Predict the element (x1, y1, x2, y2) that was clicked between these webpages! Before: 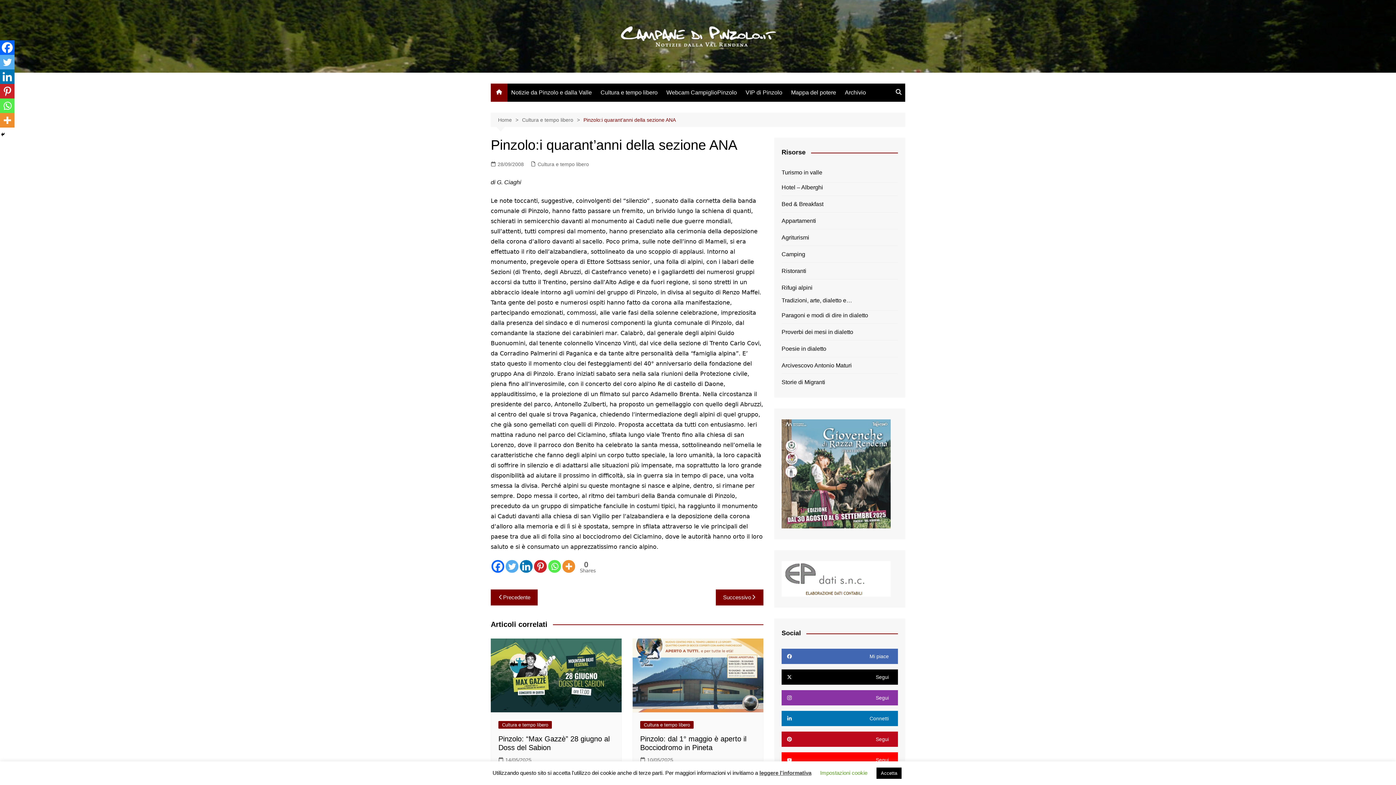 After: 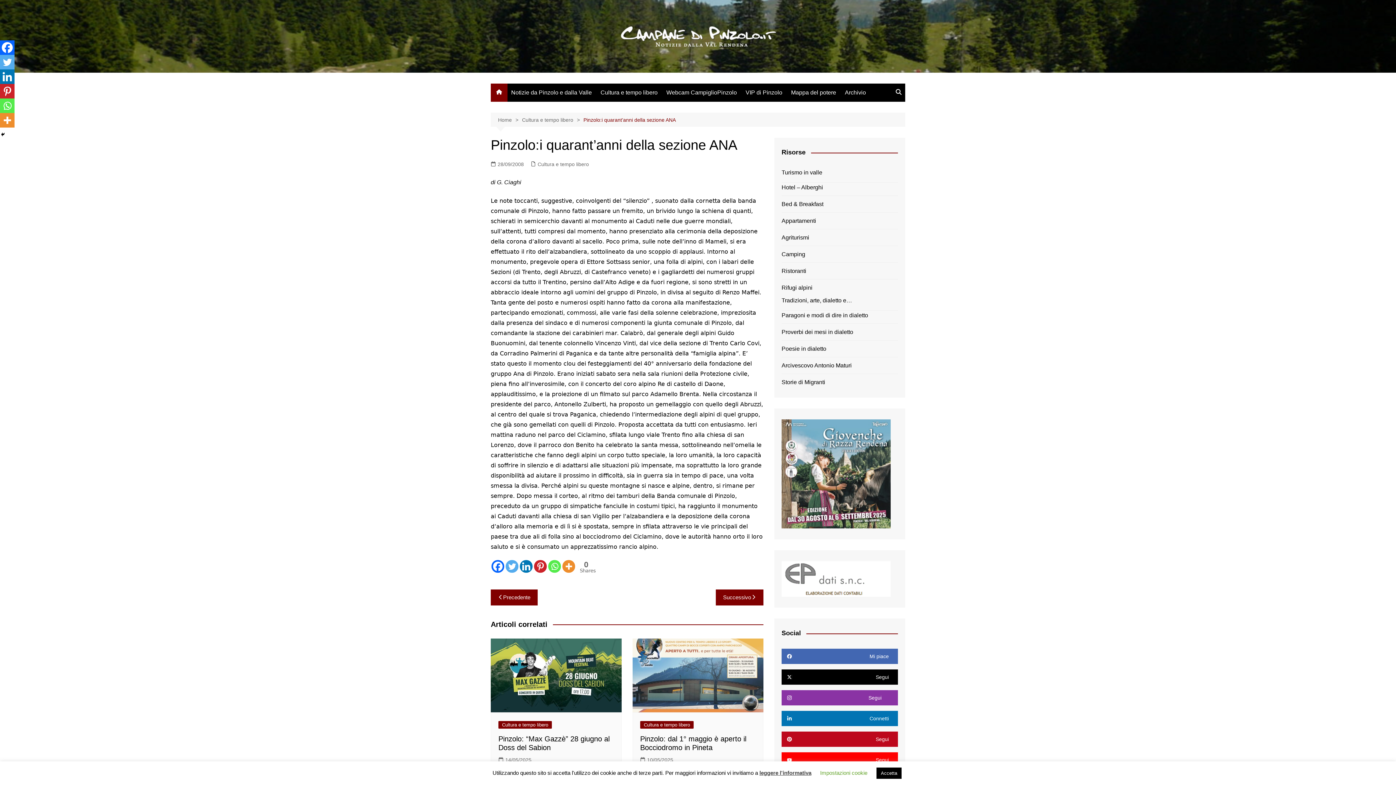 Action: label: Segui bbox: (781, 690, 898, 705)